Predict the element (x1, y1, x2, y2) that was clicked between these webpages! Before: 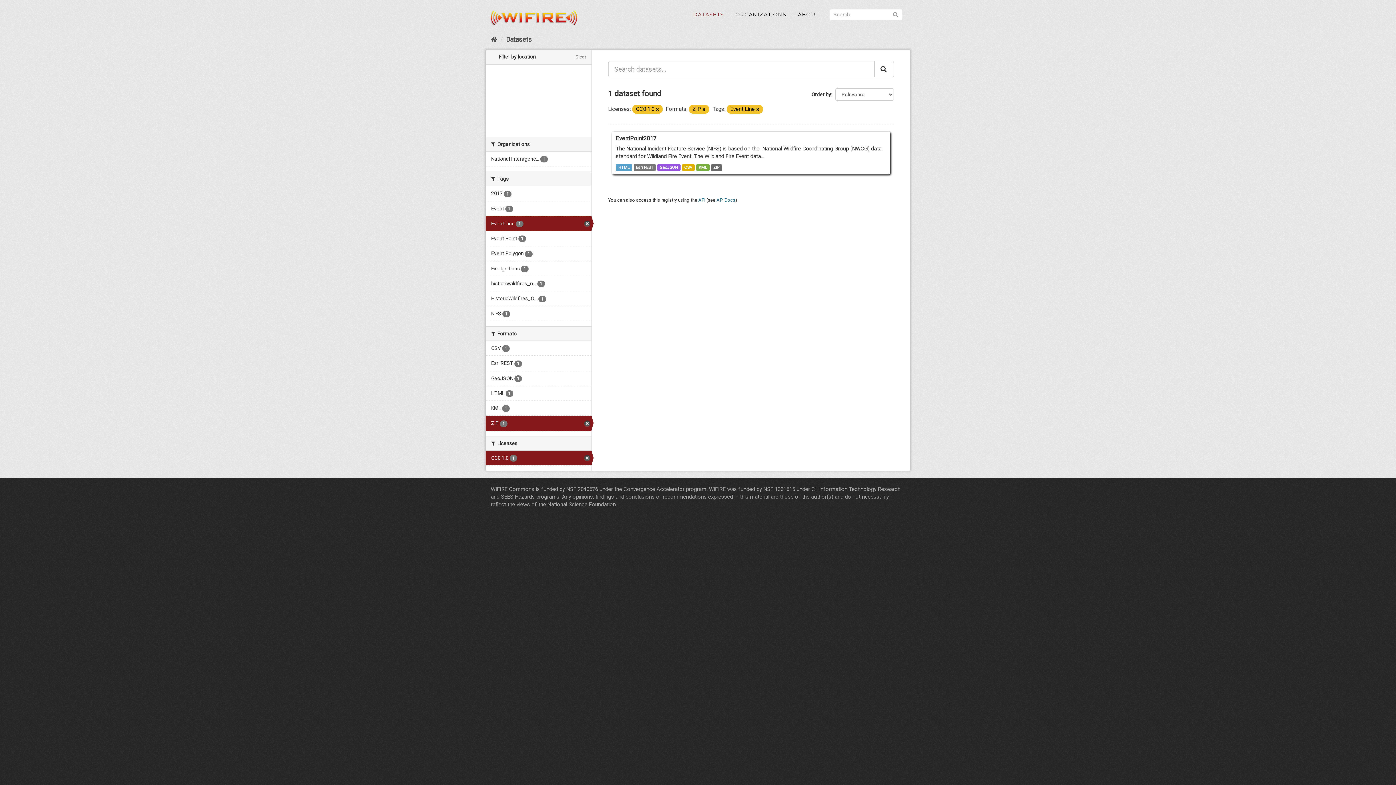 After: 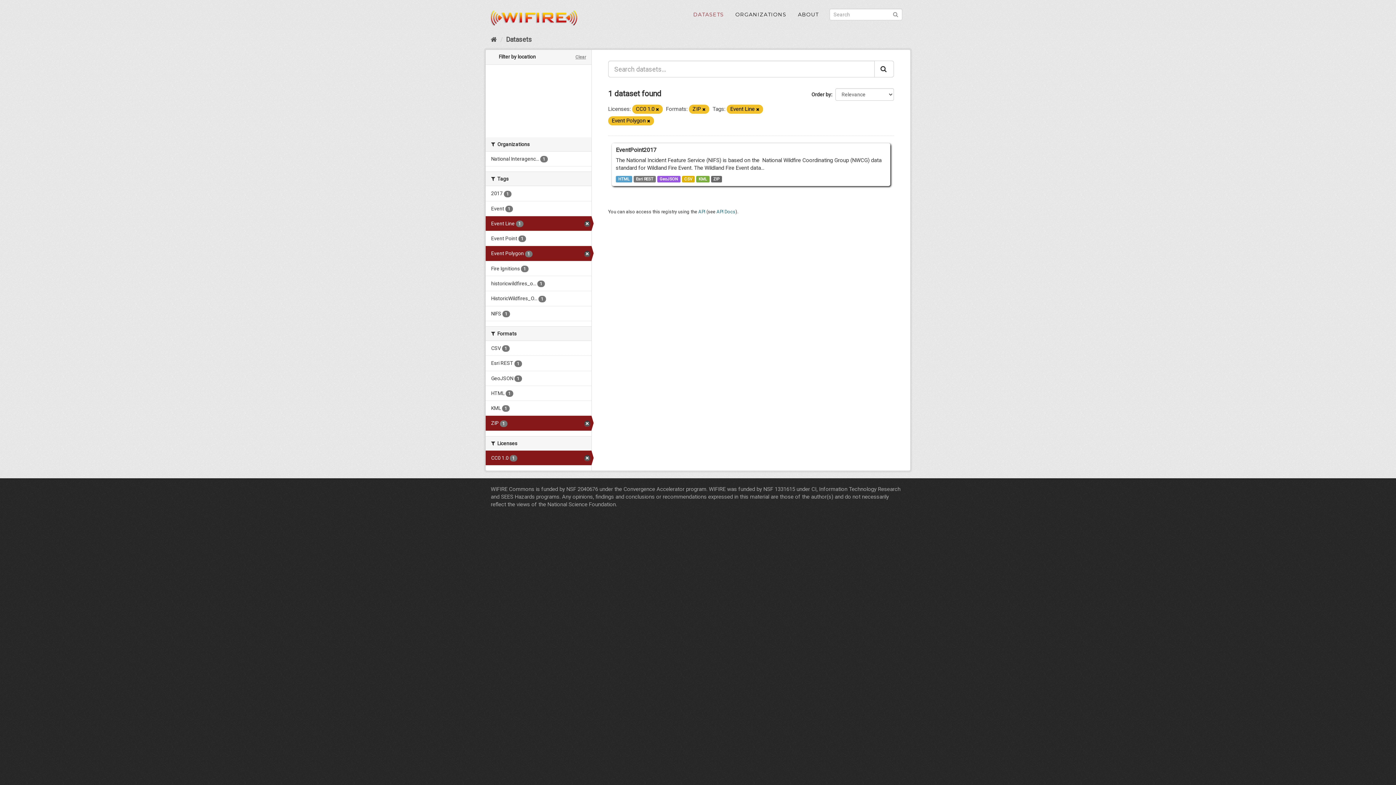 Action: label: Event Polygon 1 bbox: (485, 246, 591, 261)